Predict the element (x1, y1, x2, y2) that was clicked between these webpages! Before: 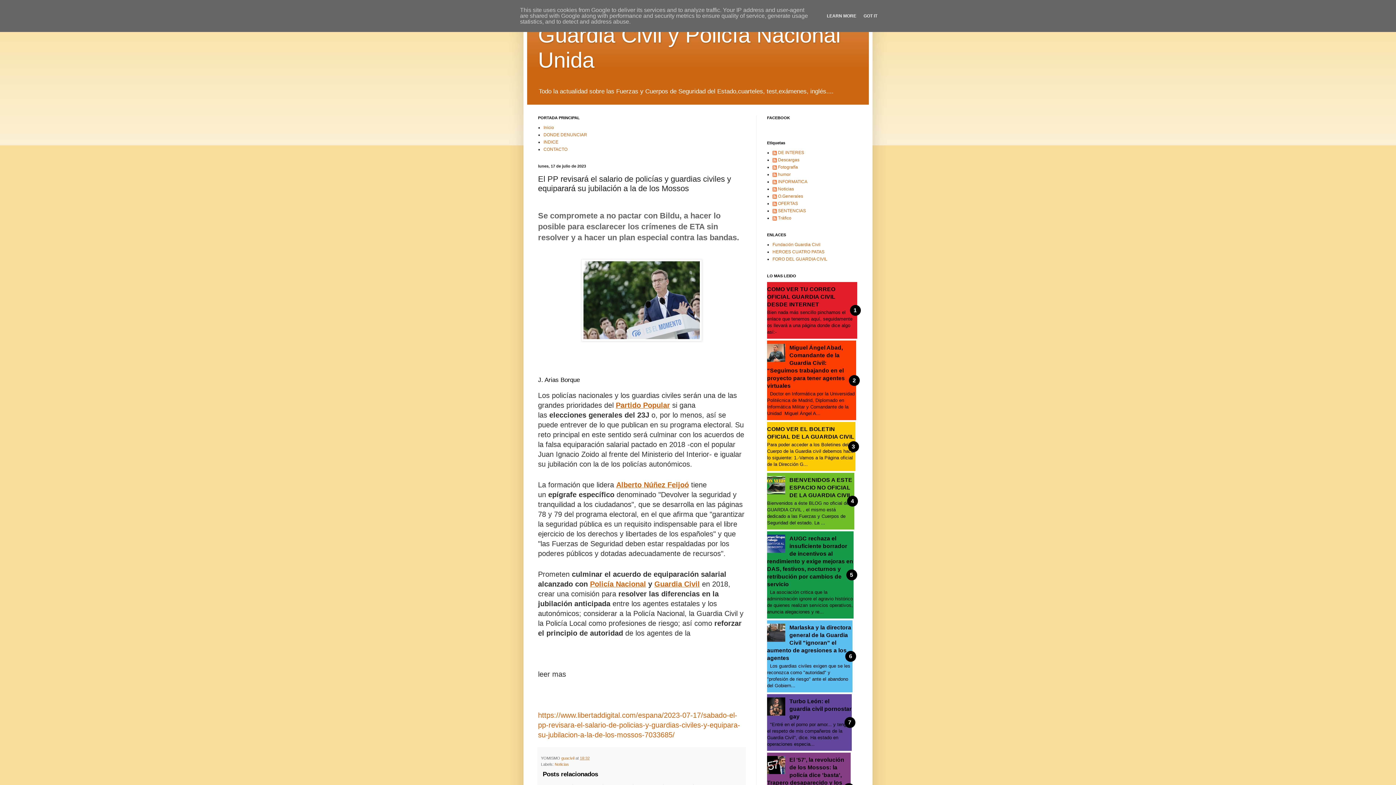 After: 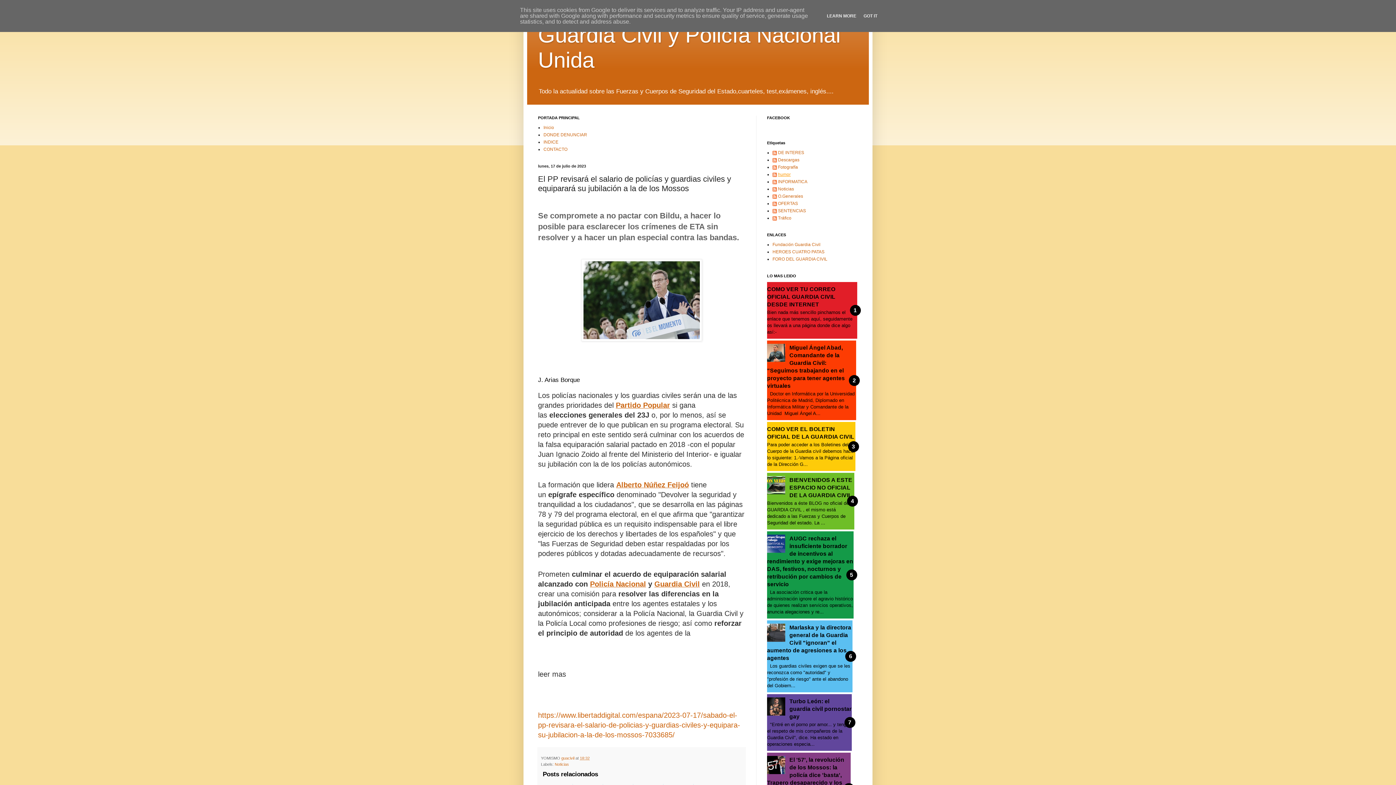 Action: bbox: (778, 172, 790, 177) label: humor